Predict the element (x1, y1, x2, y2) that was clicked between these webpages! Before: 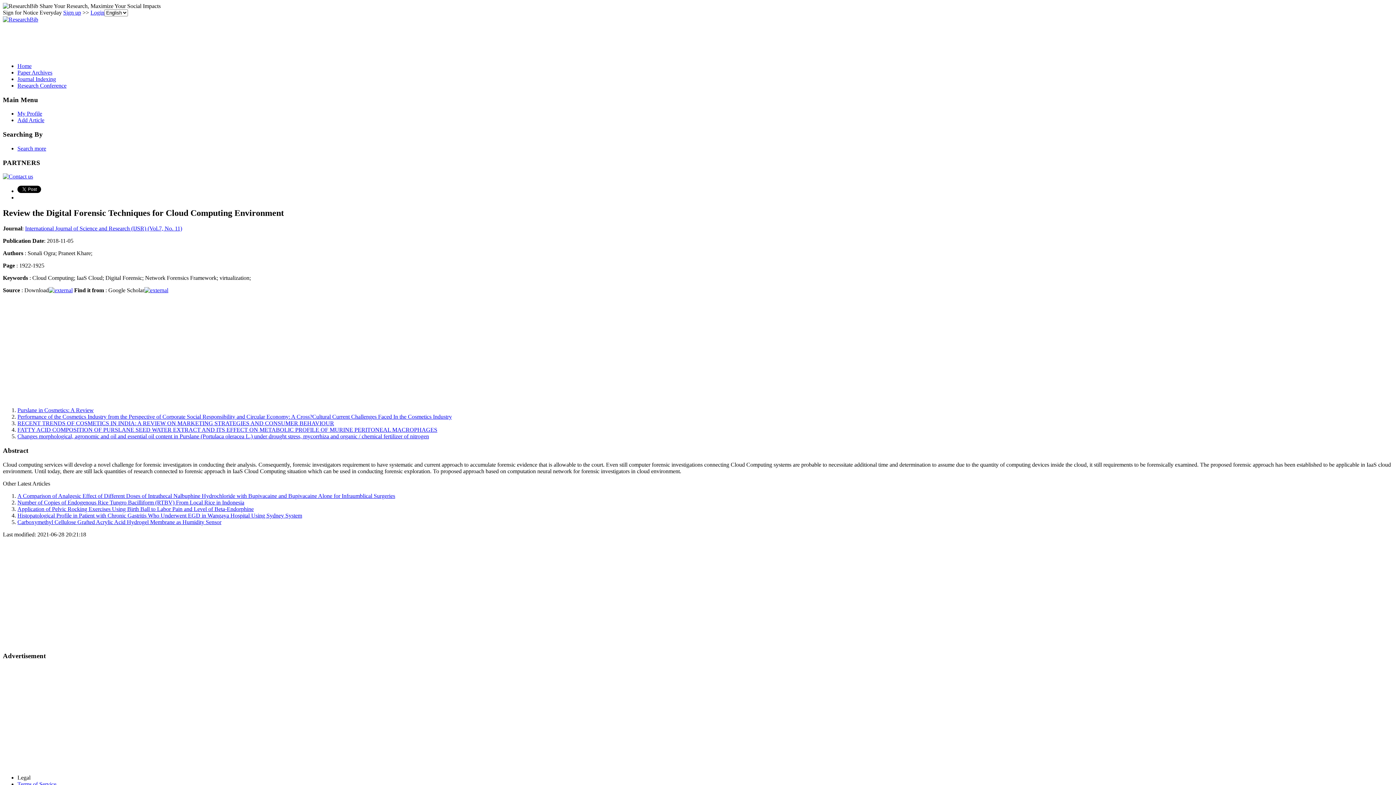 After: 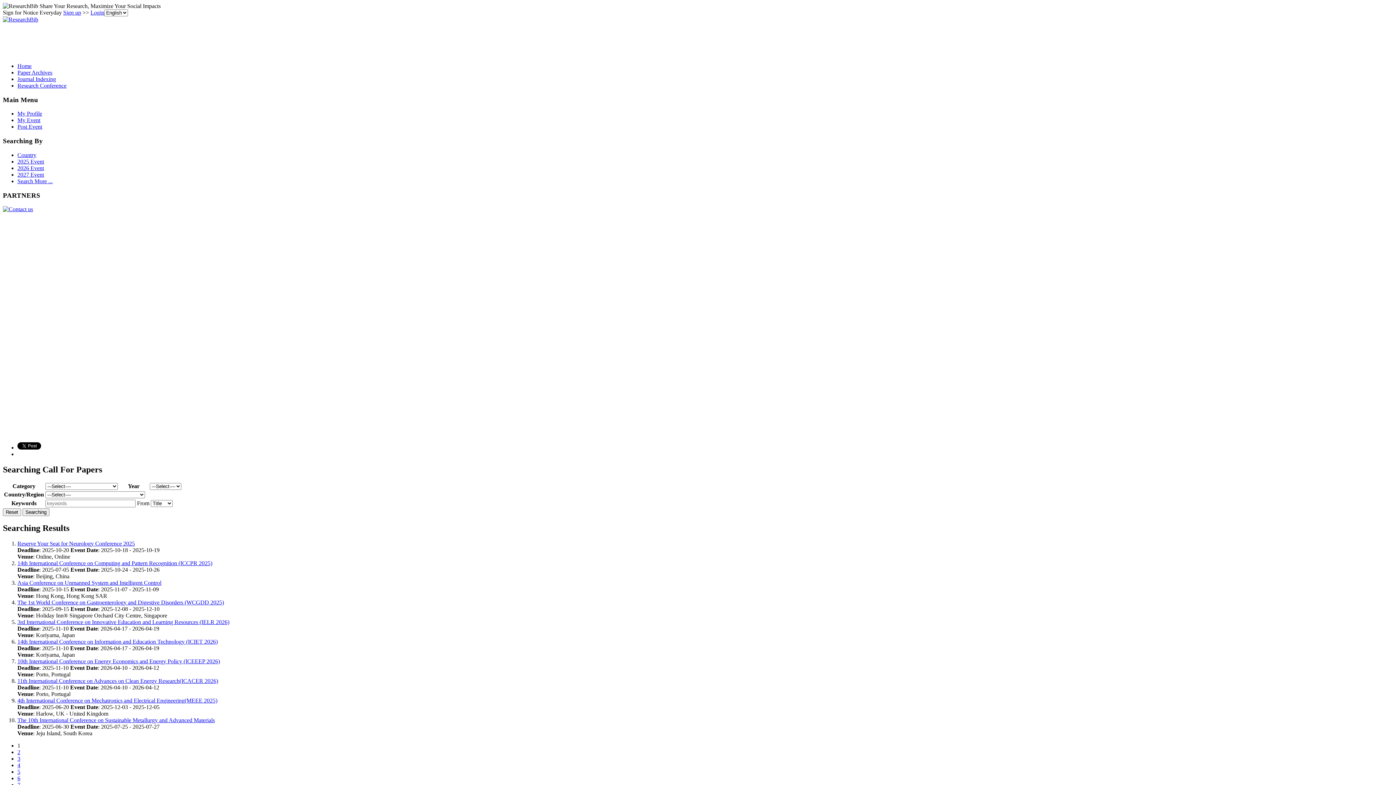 Action: label: Research Conference bbox: (17, 82, 66, 88)